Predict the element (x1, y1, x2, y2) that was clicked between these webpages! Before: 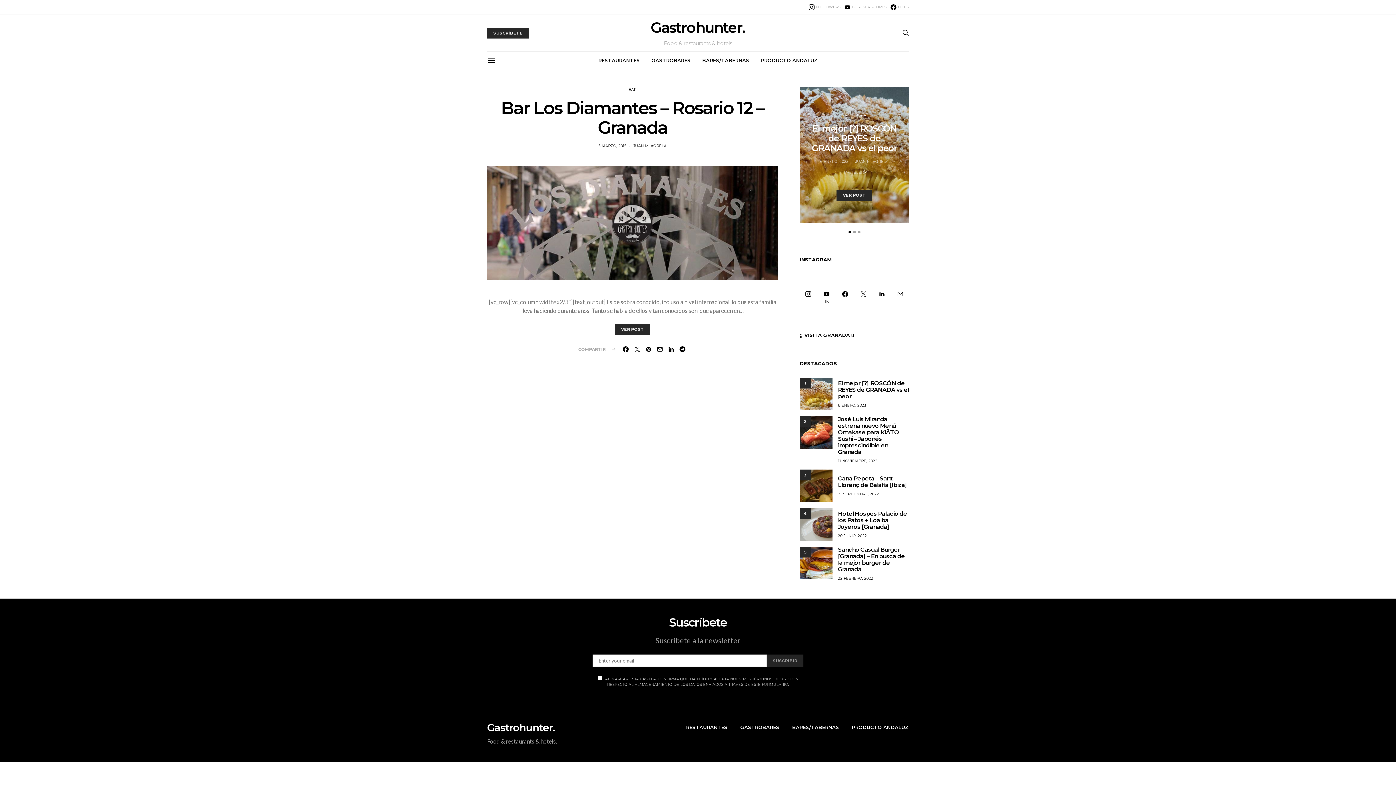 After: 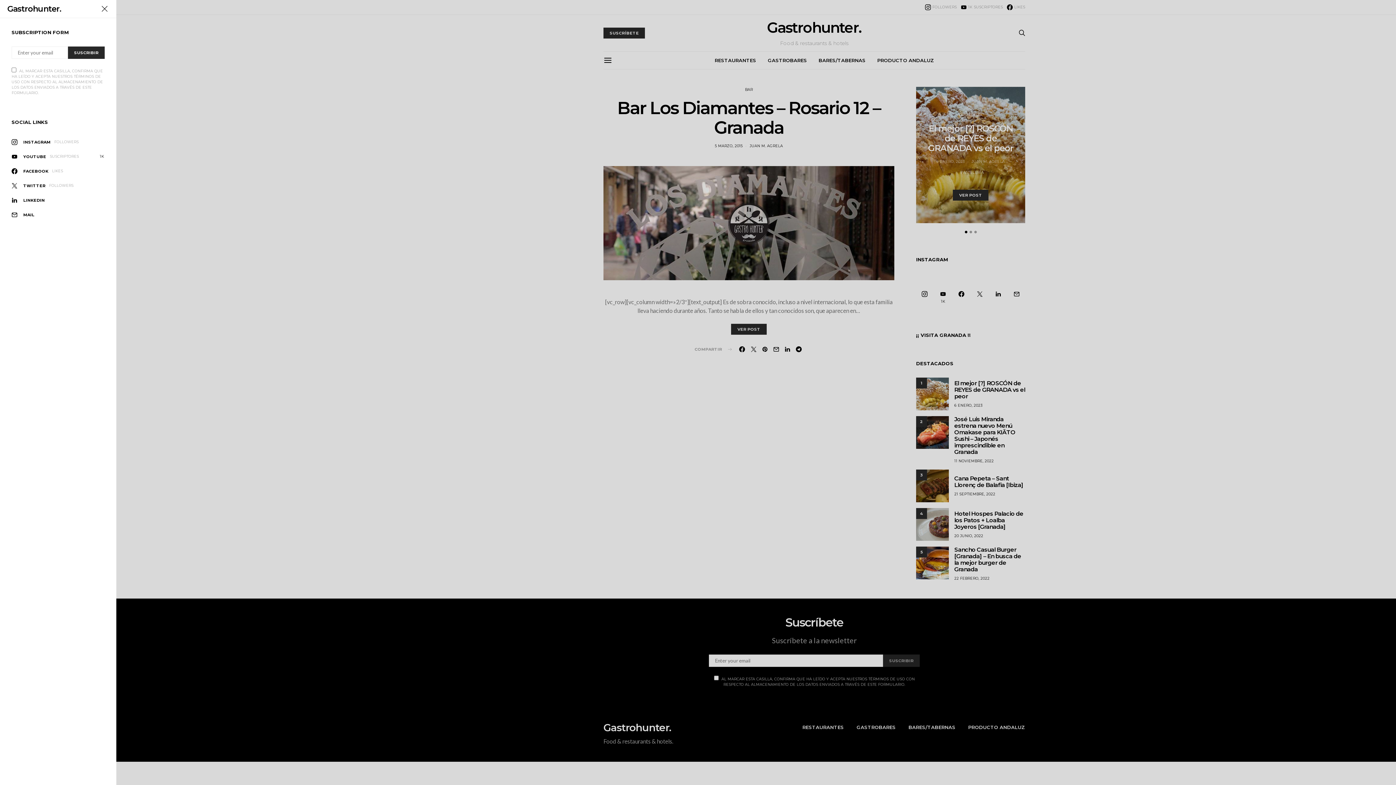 Action: bbox: (487, 55, 496, 64)